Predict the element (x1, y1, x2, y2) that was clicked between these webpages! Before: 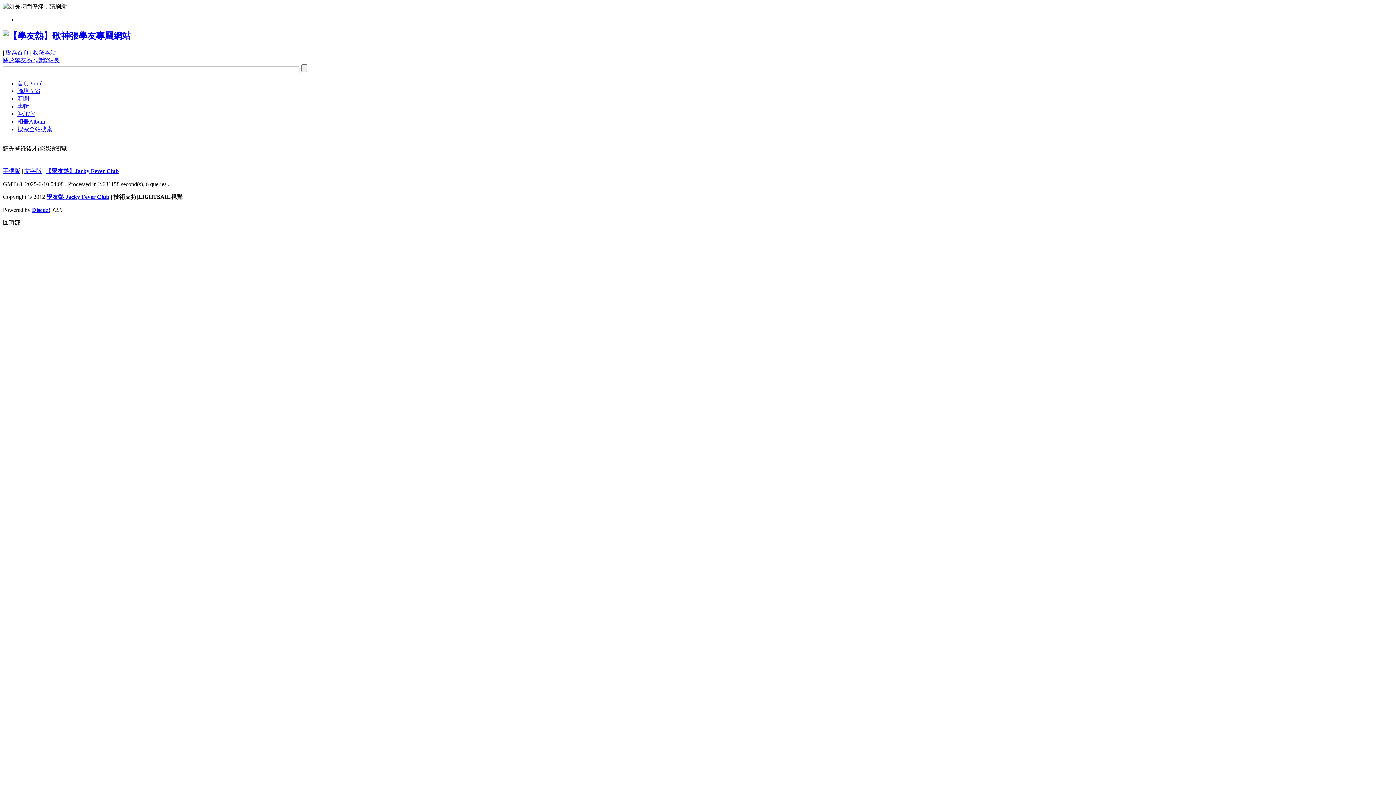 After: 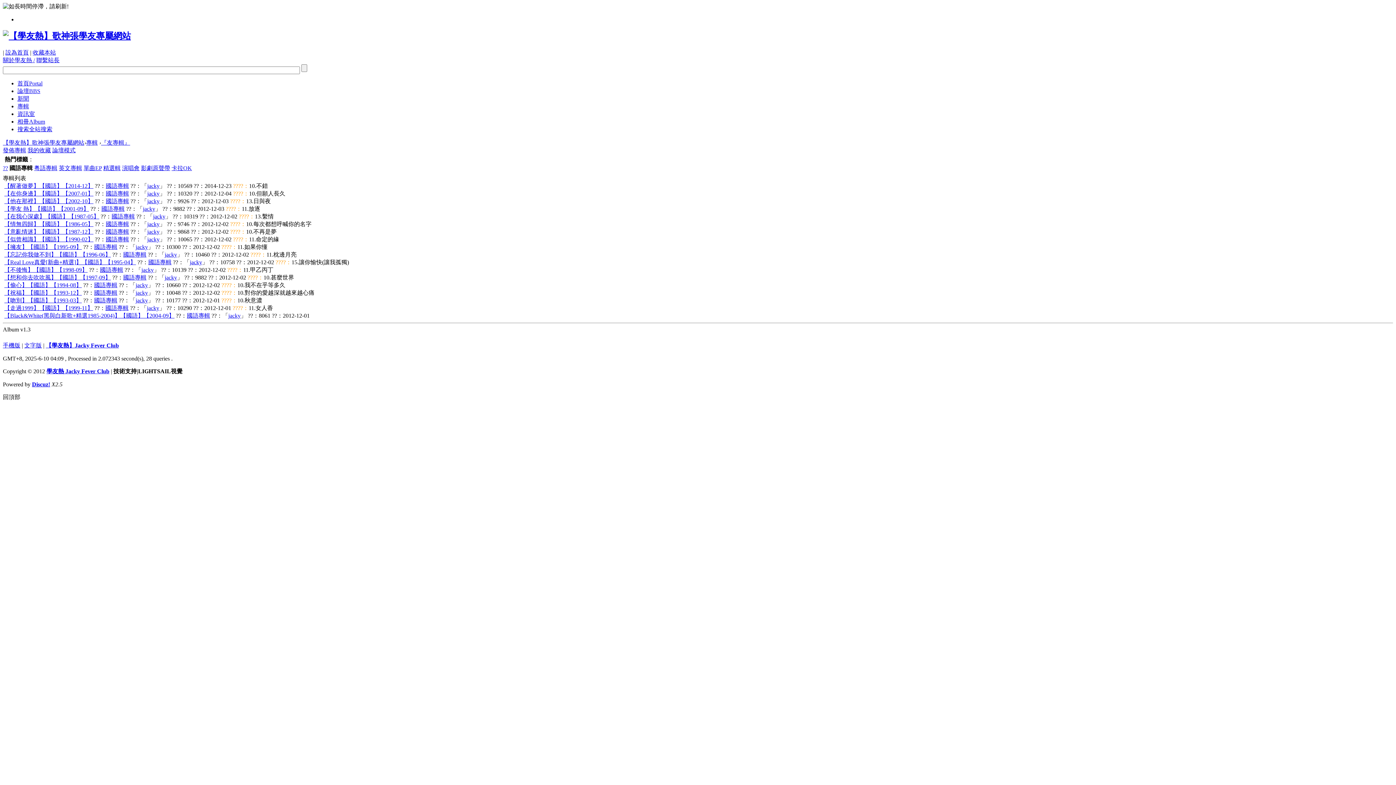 Action: bbox: (17, 103, 29, 109) label: 專輯